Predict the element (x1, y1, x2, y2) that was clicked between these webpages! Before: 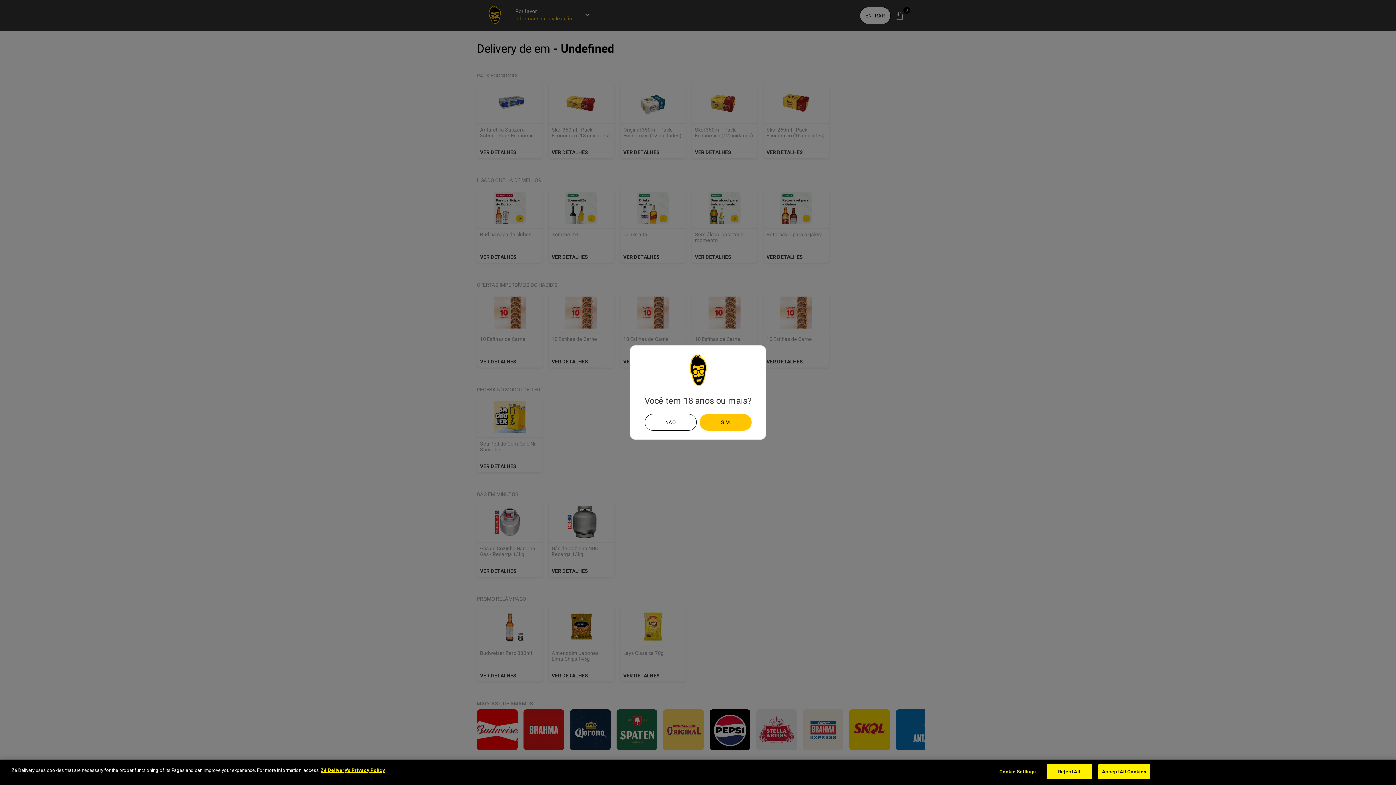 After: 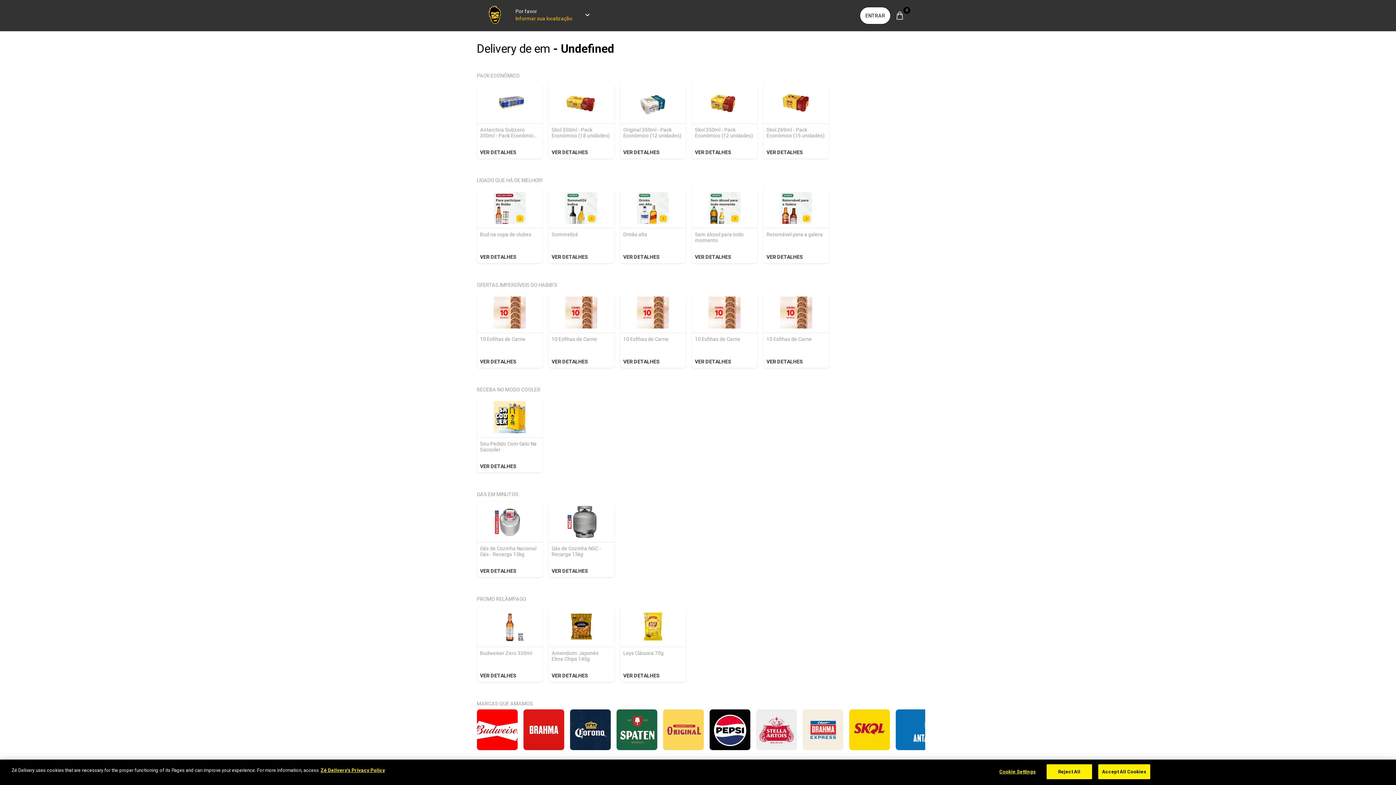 Action: bbox: (699, 414, 751, 430) label: Sim